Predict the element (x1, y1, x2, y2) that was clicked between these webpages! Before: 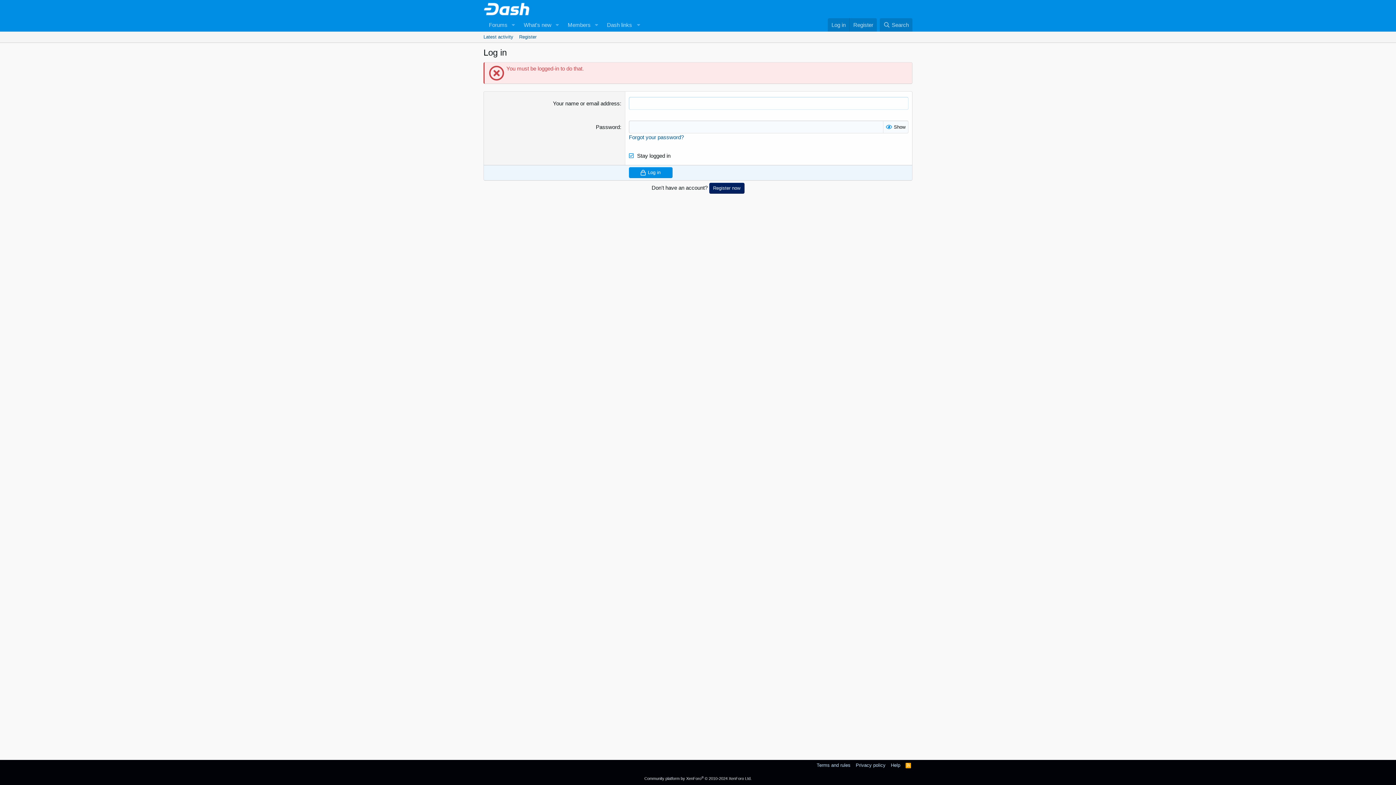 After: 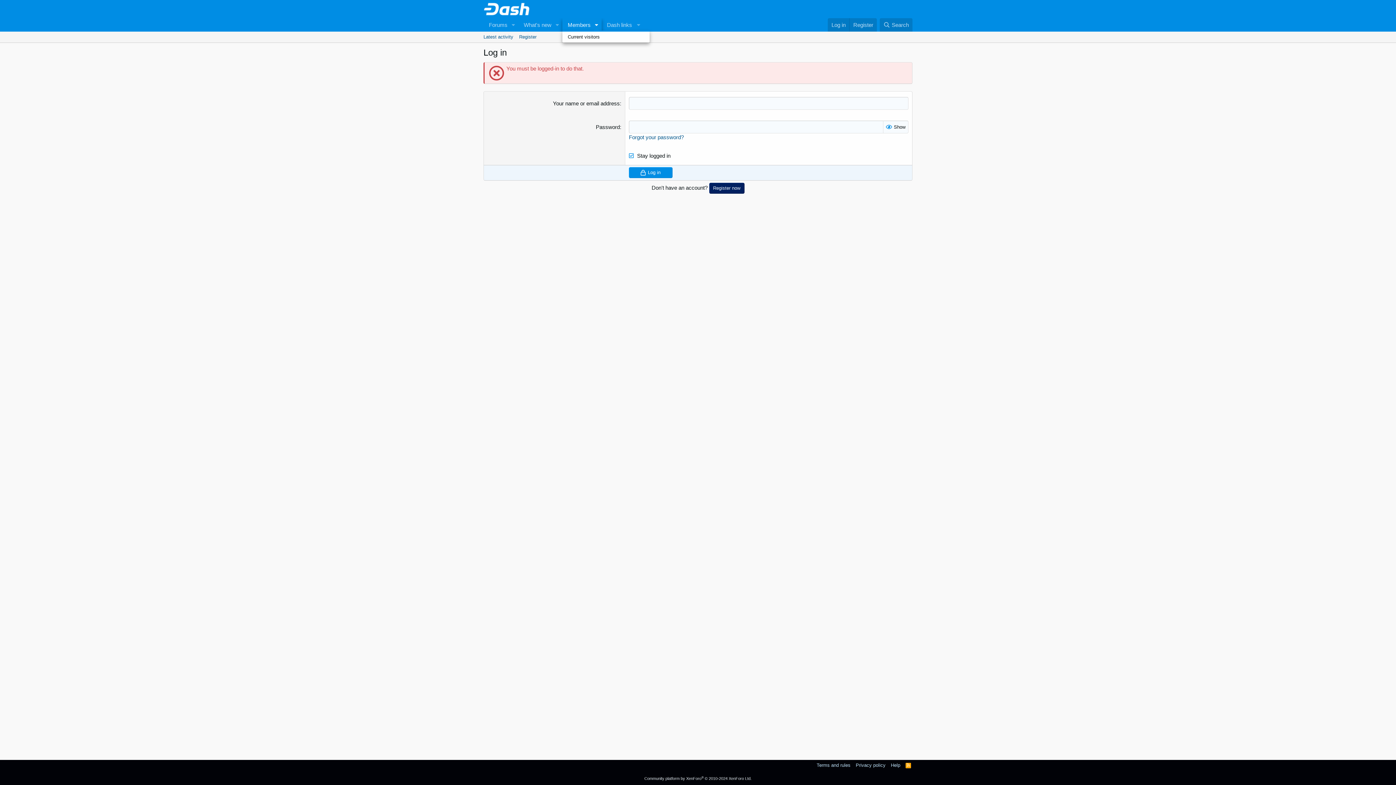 Action: label: Toggle expanded bbox: (591, 18, 601, 31)